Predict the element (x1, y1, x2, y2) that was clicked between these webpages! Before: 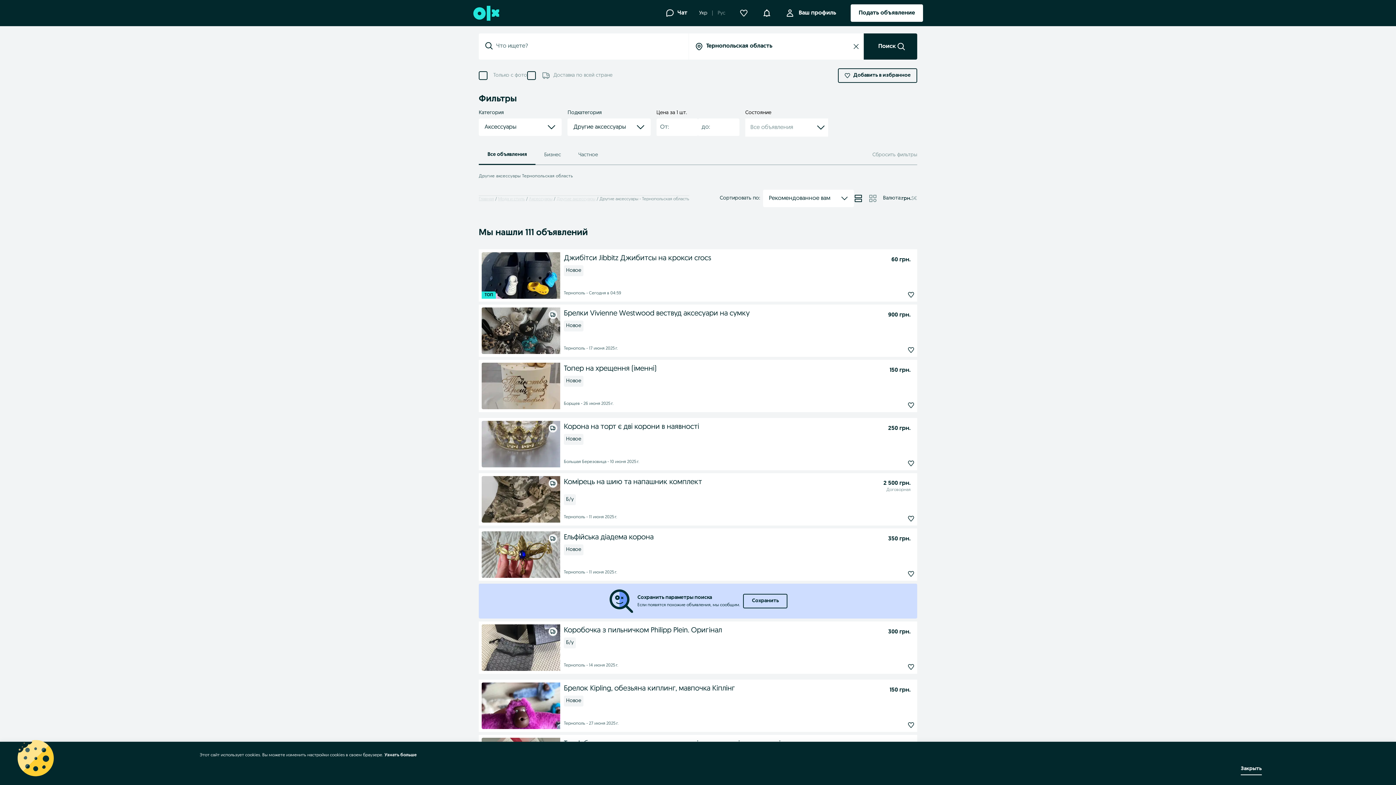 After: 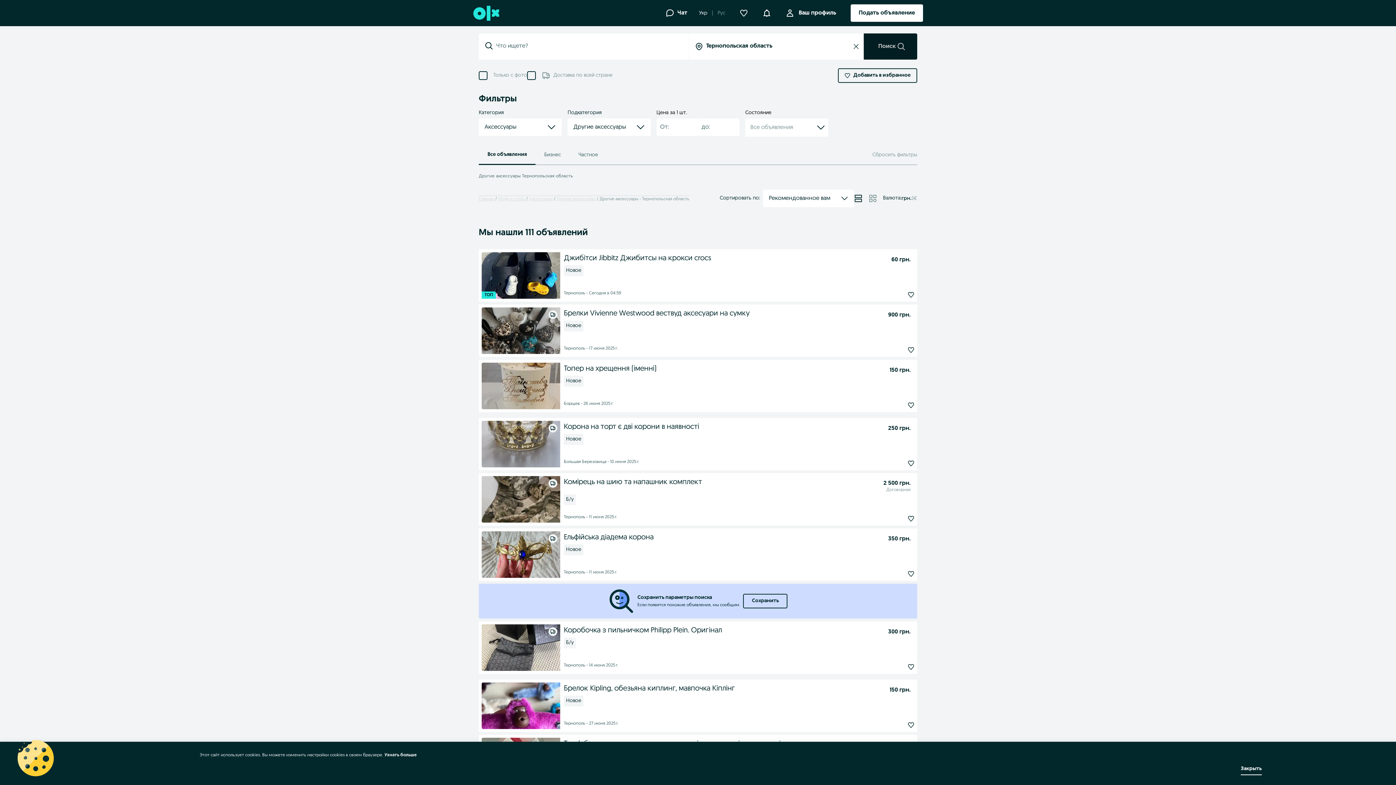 Action: bbox: (863, 33, 917, 59) label: Поиск